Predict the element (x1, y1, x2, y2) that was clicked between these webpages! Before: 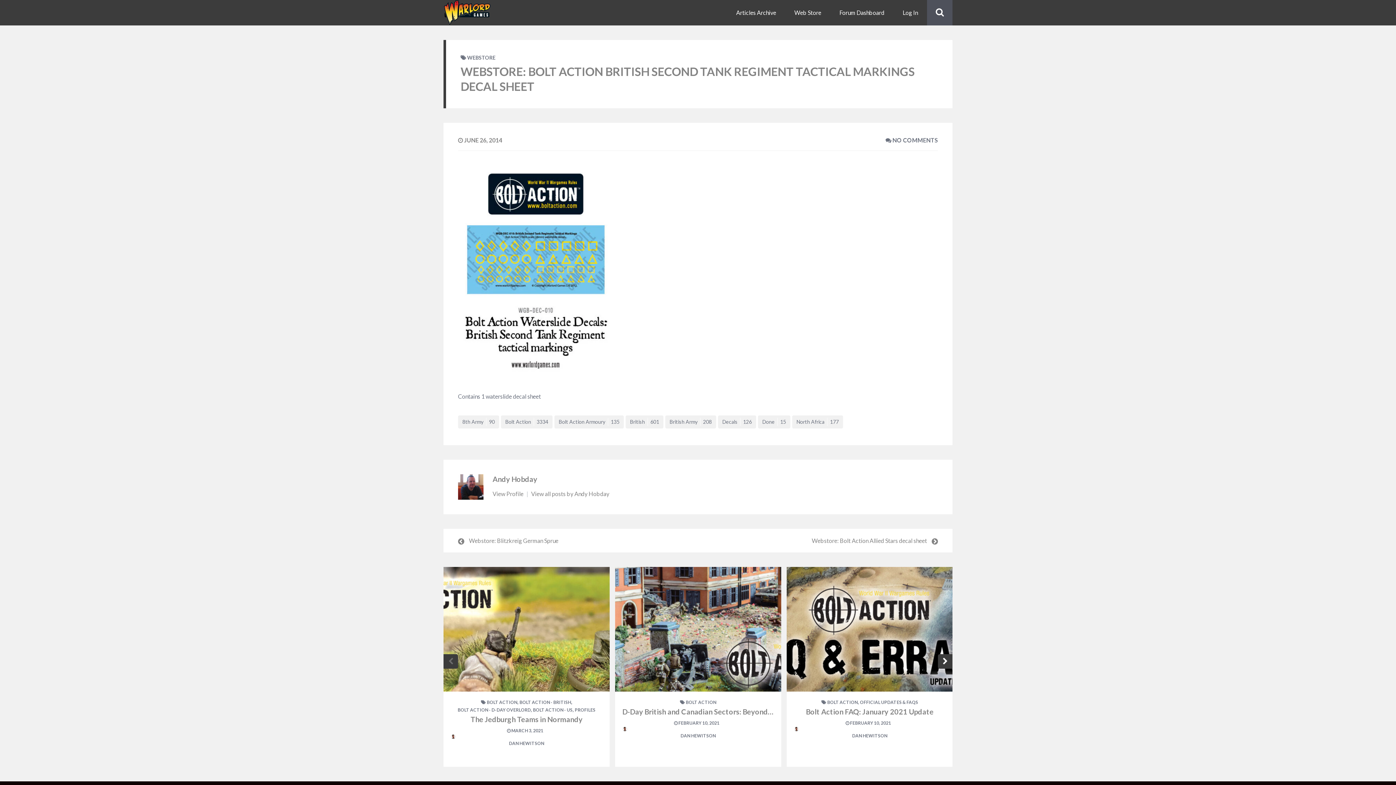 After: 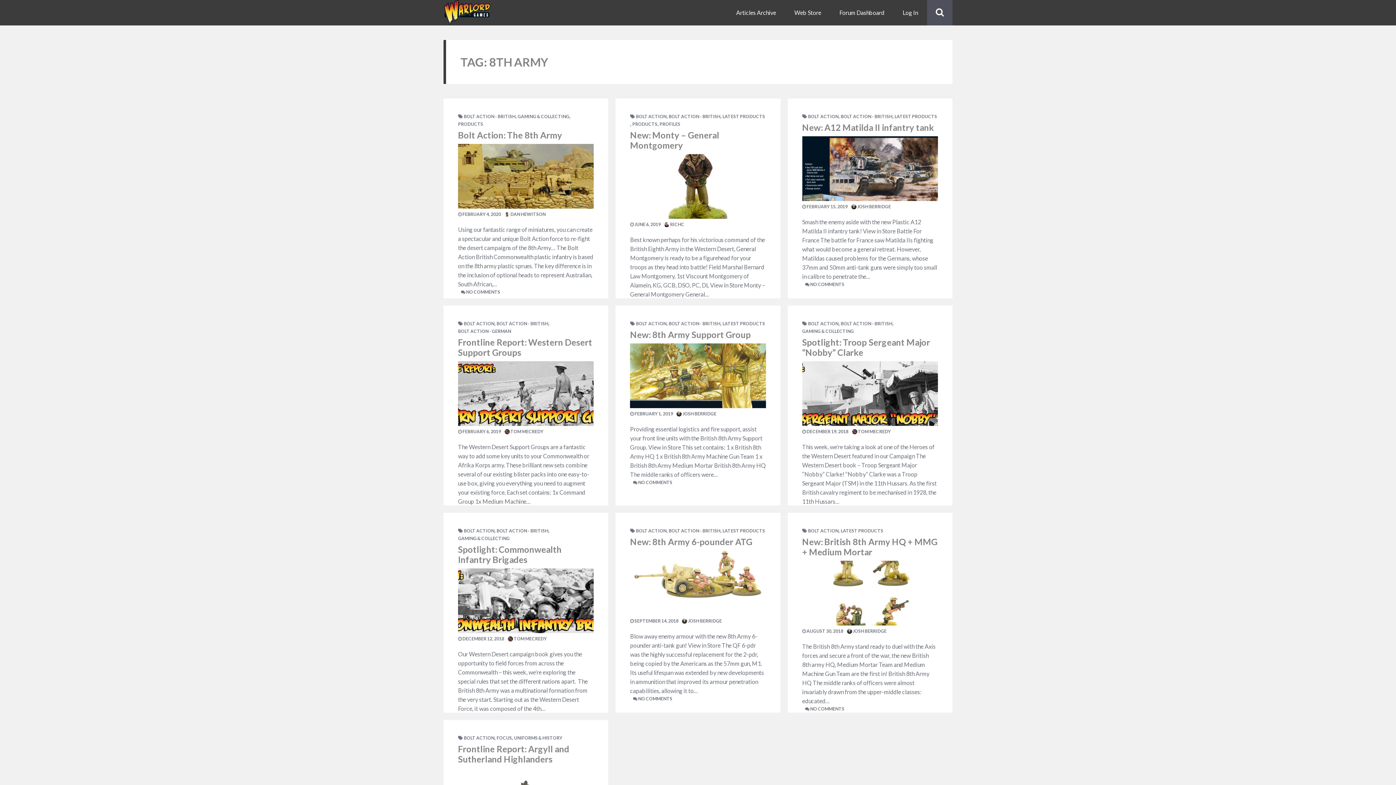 Action: bbox: (458, 415, 499, 428) label: 8th Army90